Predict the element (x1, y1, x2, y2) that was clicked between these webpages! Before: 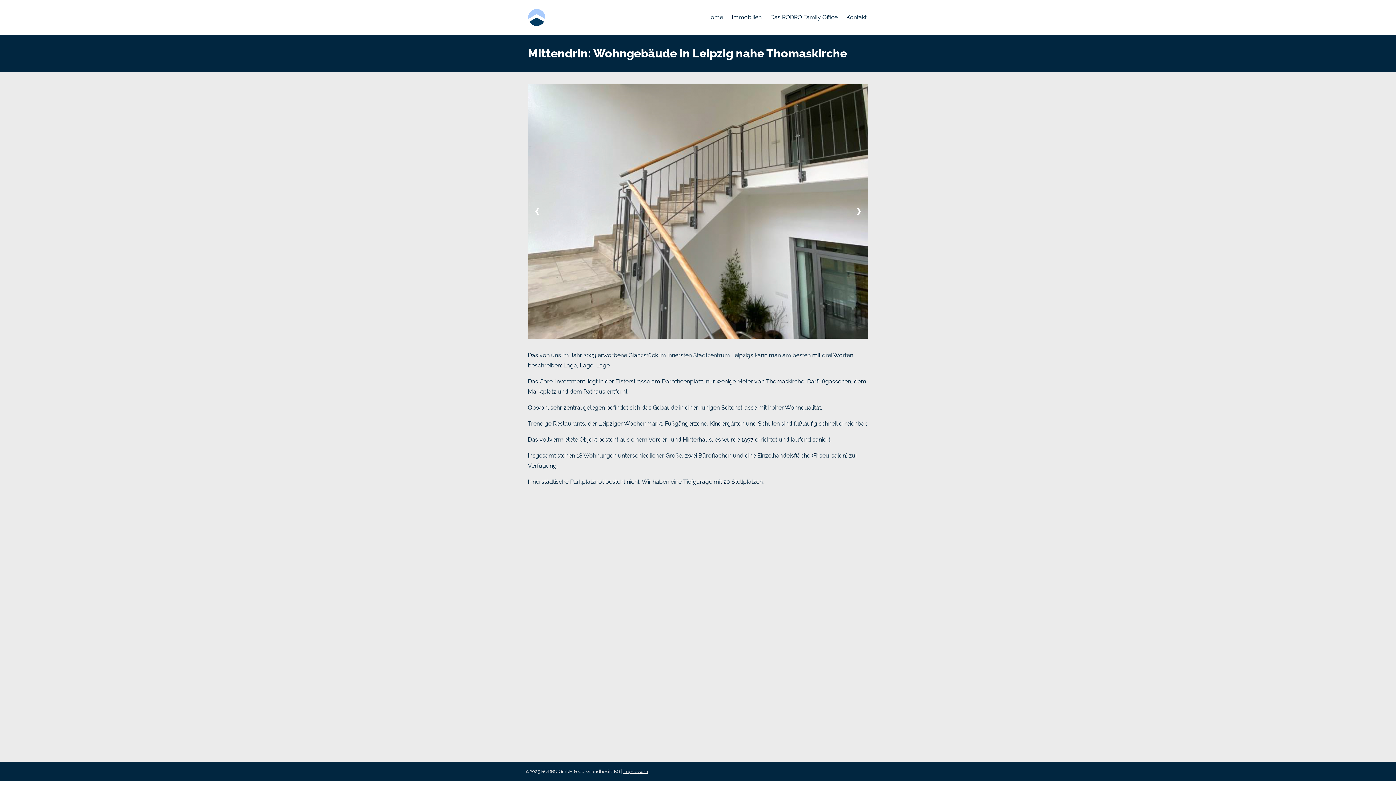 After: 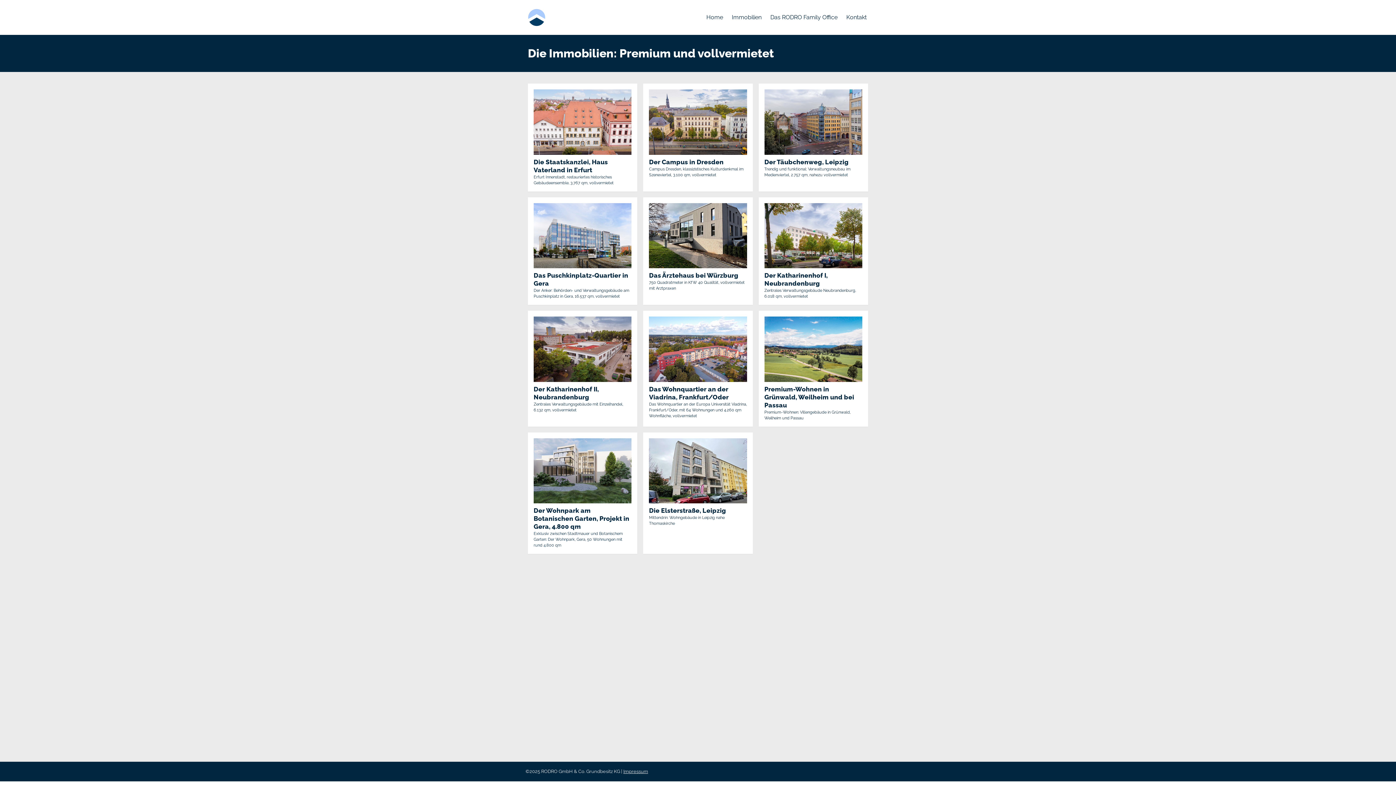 Action: label: Immobilien bbox: (730, 10, 763, 24)